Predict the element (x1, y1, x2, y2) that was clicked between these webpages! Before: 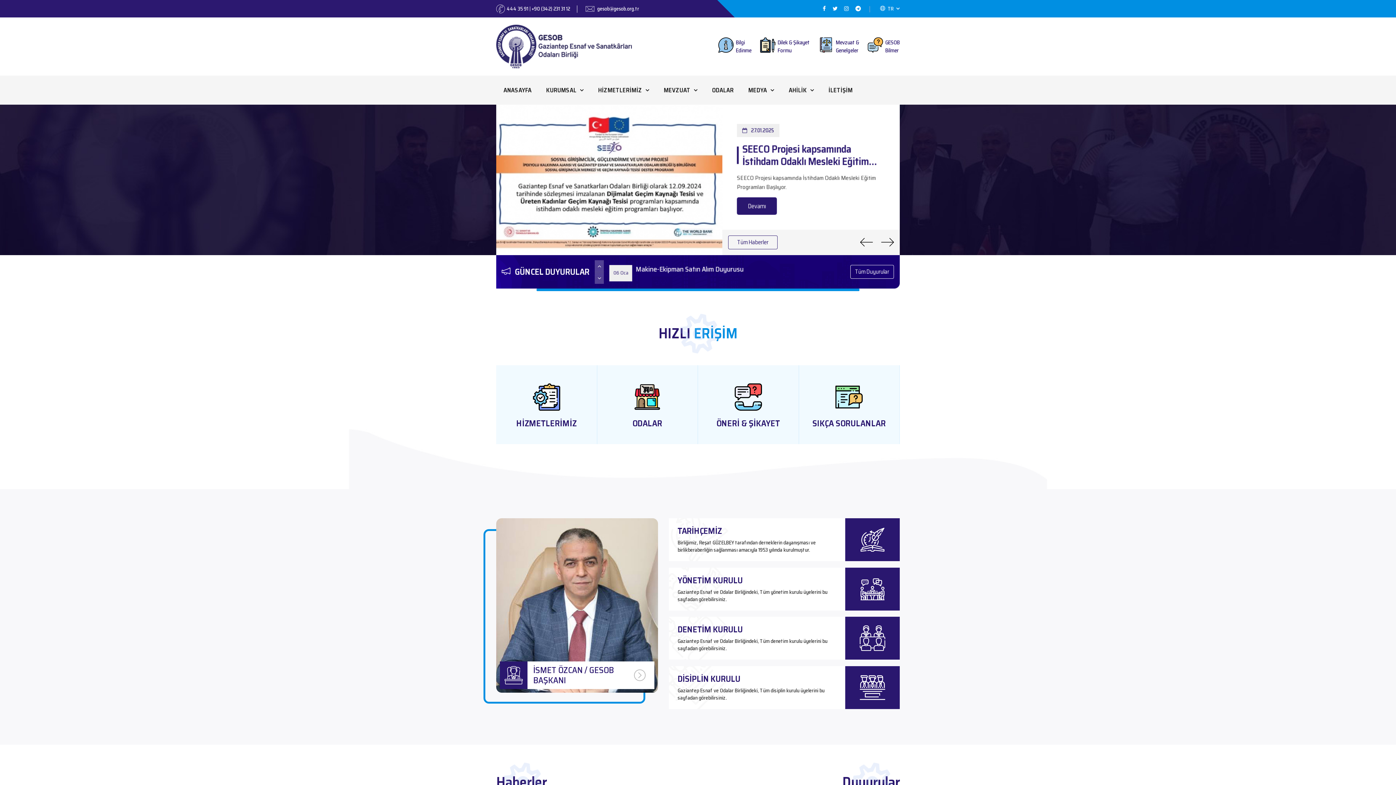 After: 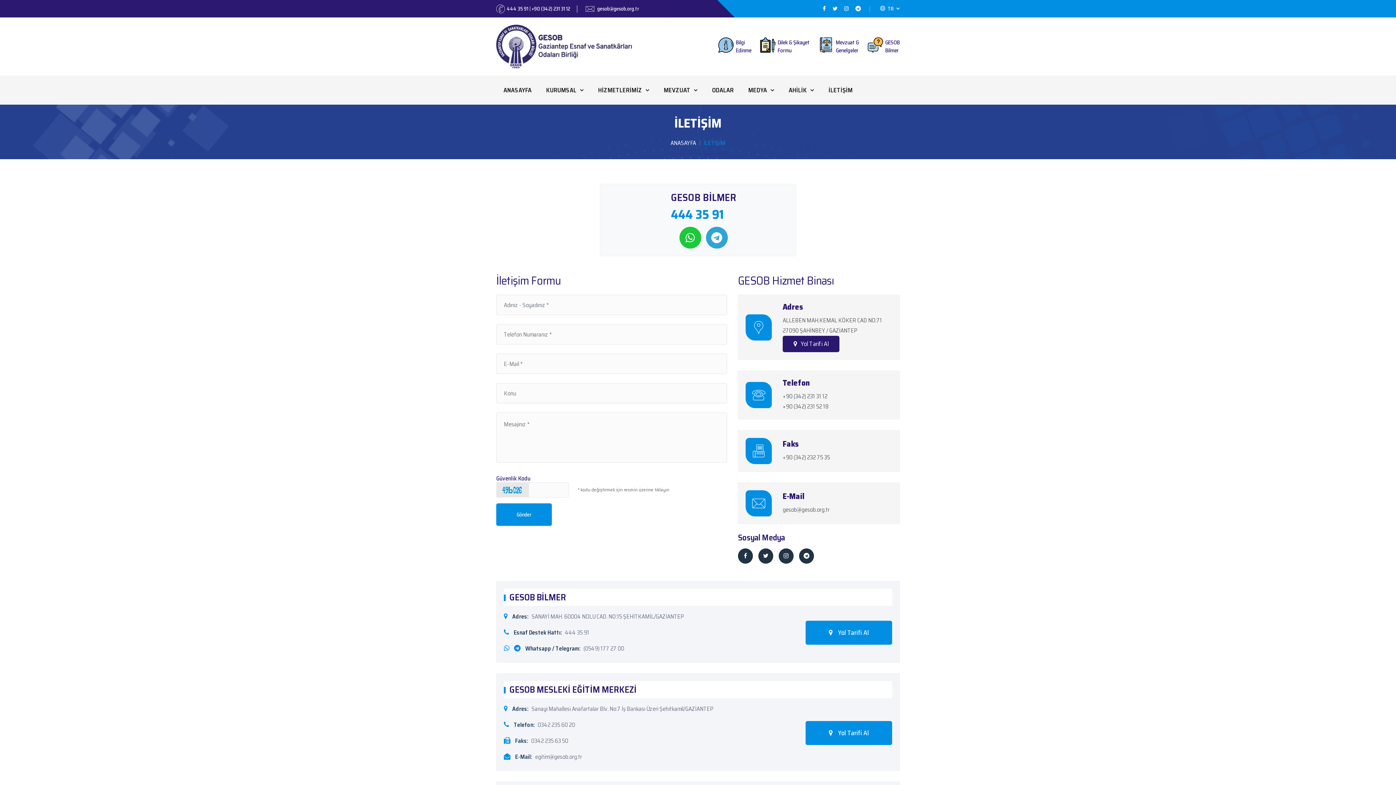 Action: bbox: (821, 75, 860, 104) label: İLETİŞİM